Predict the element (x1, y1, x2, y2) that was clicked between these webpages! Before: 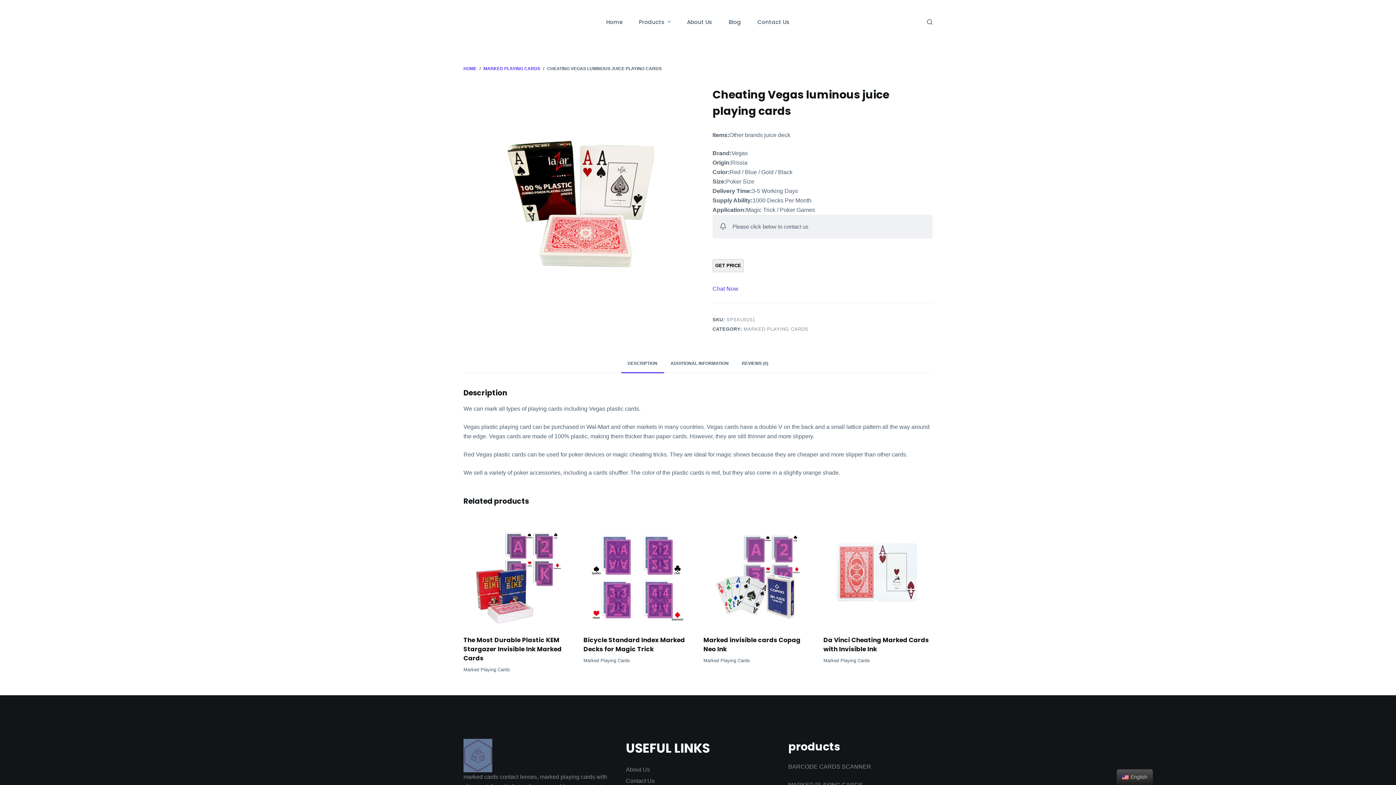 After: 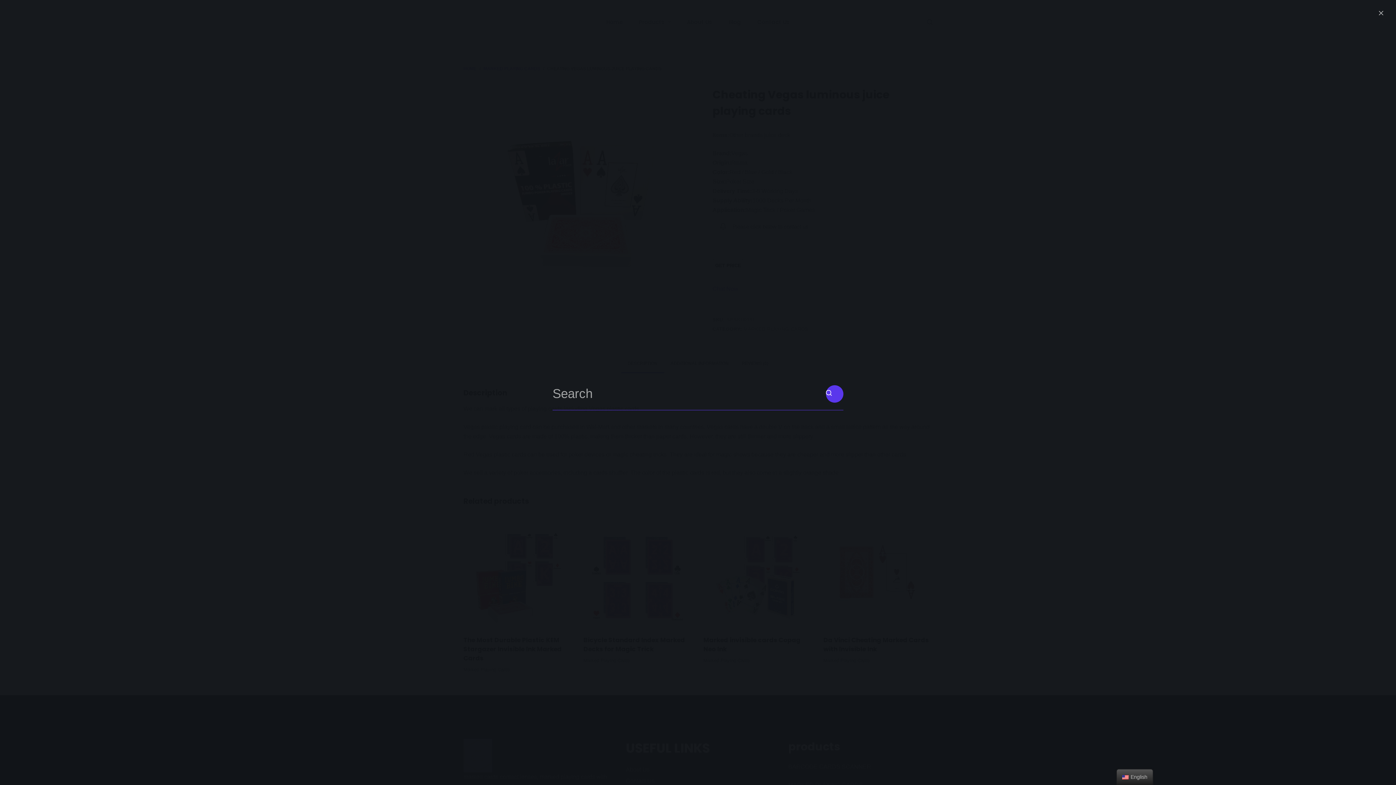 Action: label: Open search form bbox: (927, 19, 932, 24)